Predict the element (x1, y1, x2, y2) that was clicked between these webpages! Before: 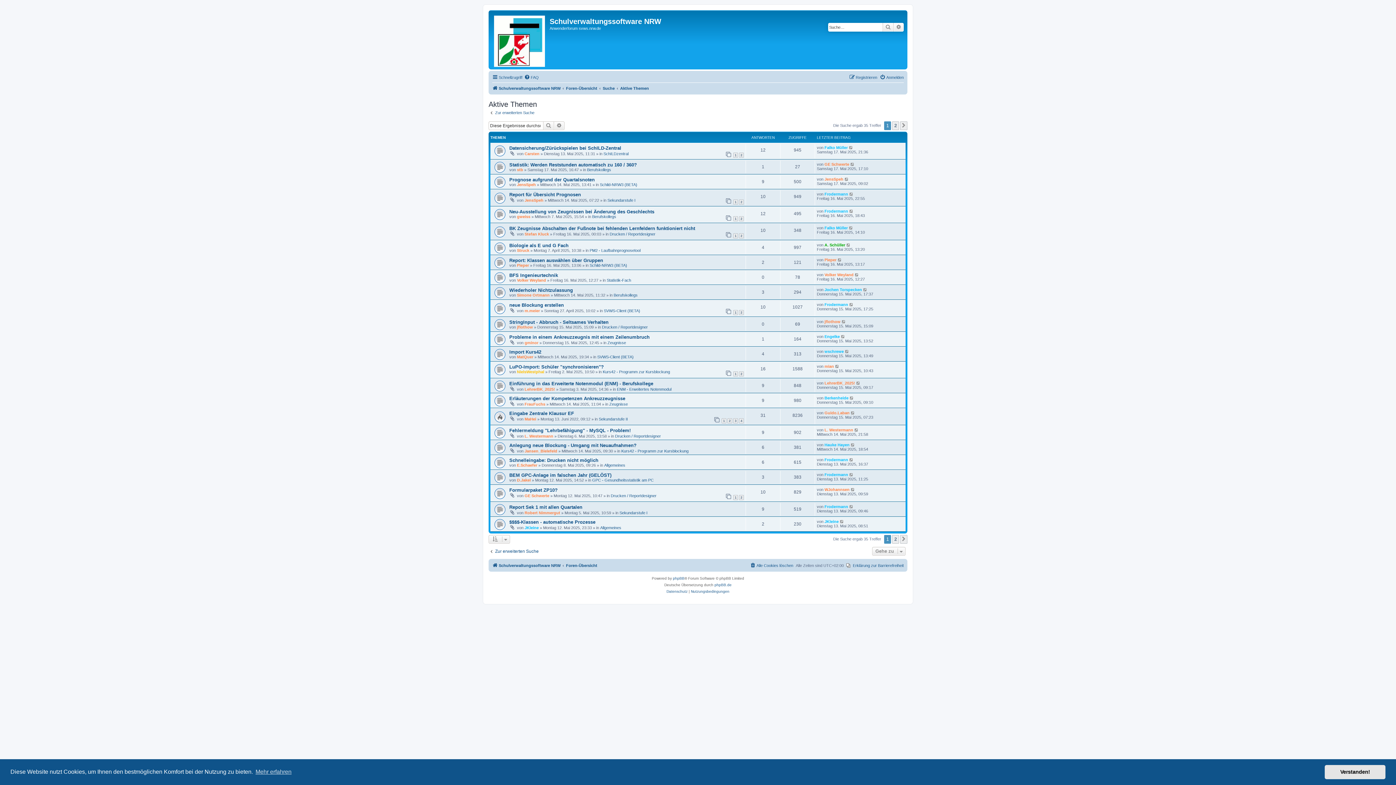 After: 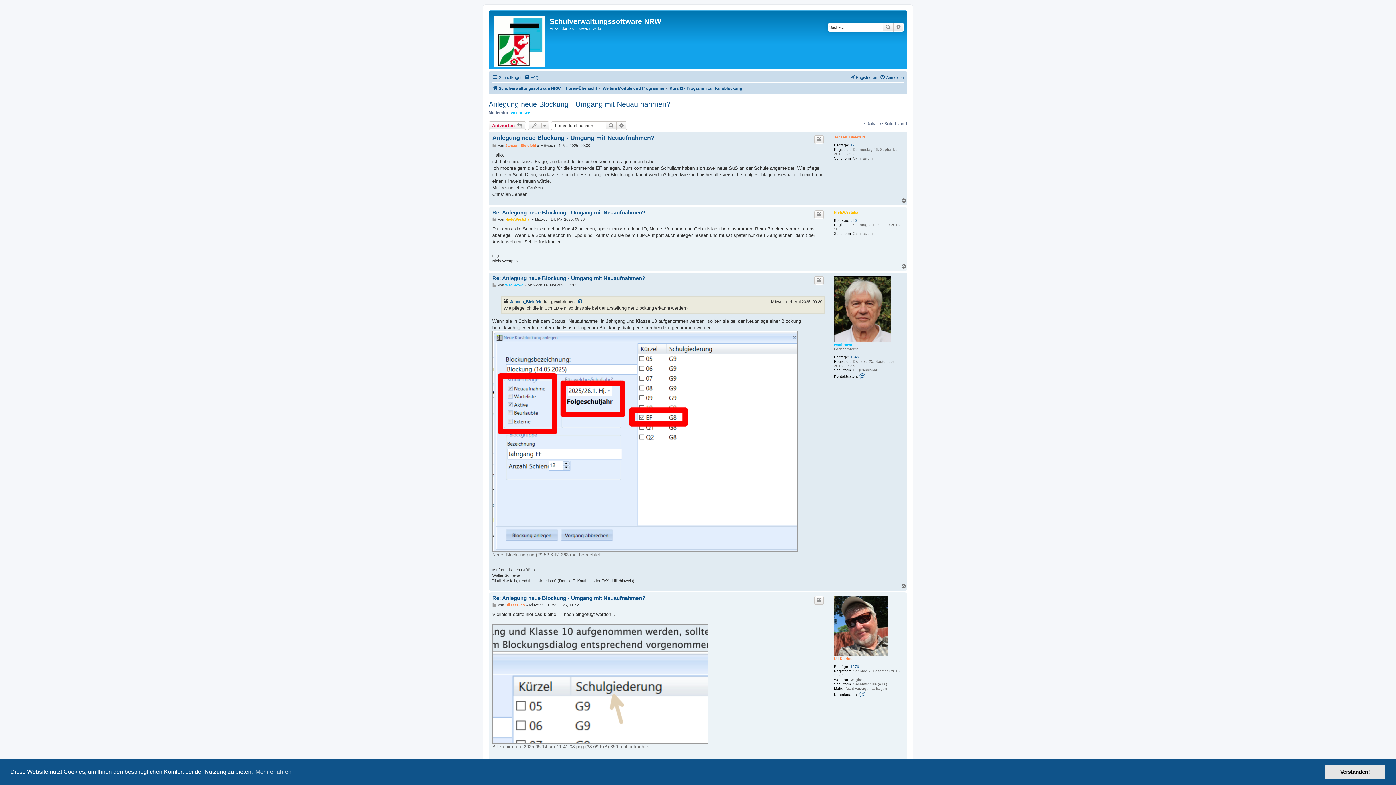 Action: label: Anlegung neue Blockung - Umgang mit Neuaufnahmen? bbox: (509, 442, 636, 448)